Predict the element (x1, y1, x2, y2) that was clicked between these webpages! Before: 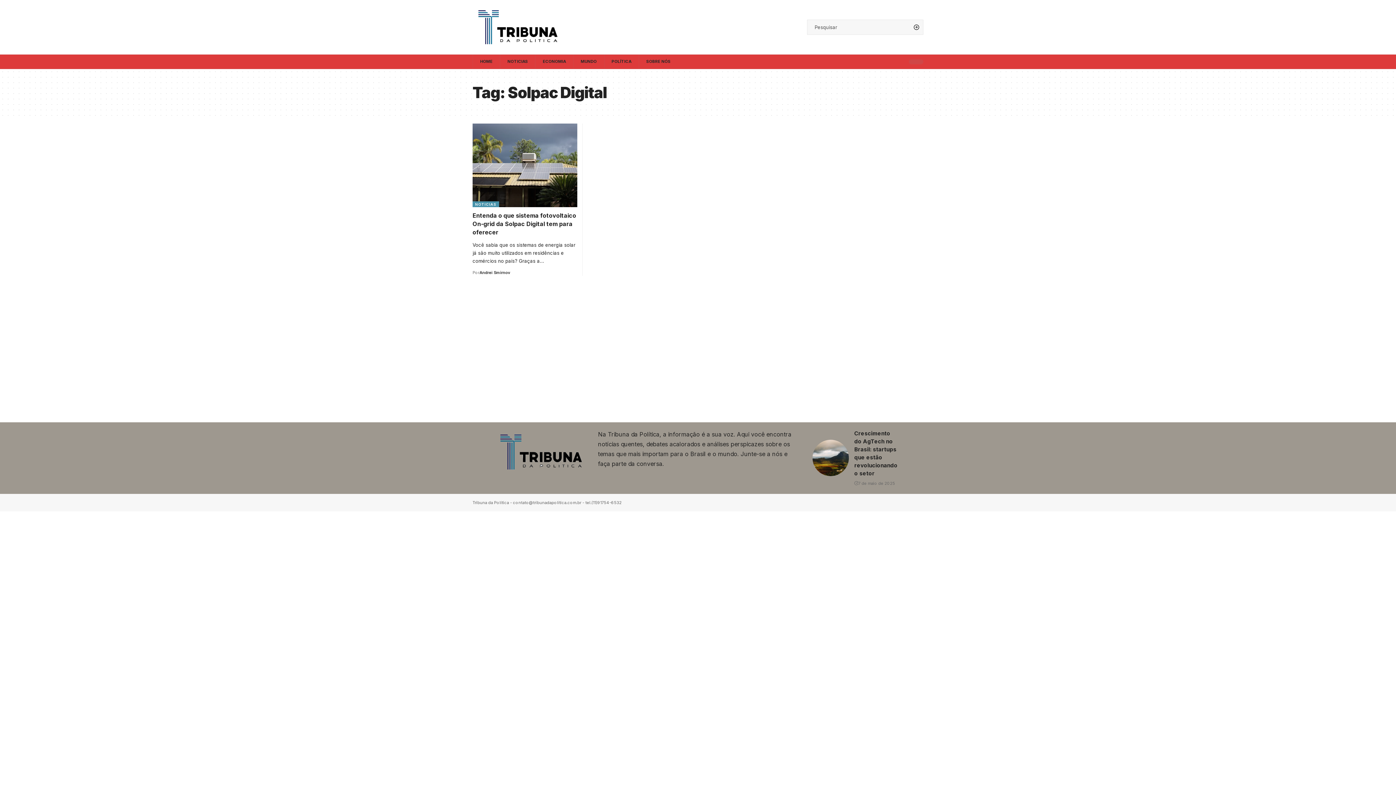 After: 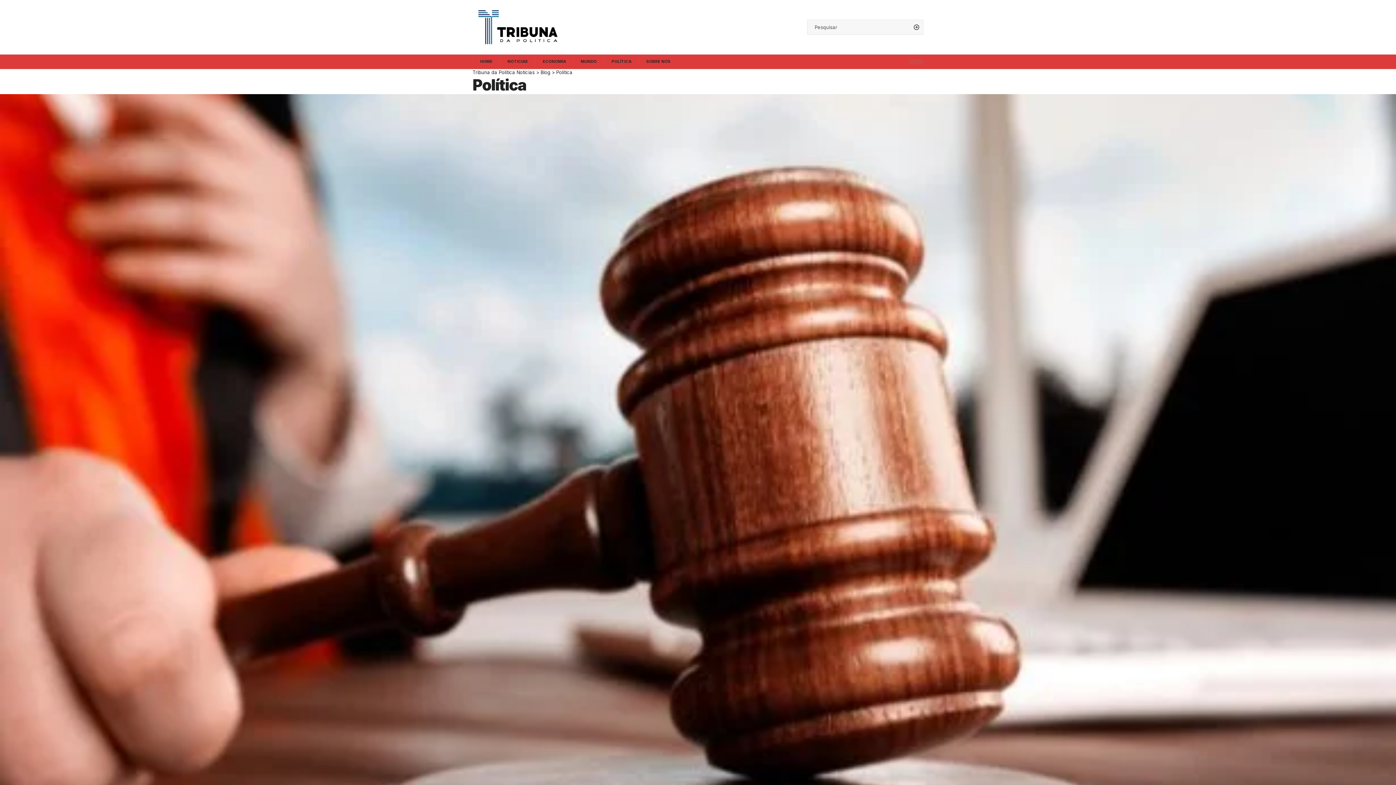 Action: label: POLÍTICA bbox: (604, 54, 638, 69)